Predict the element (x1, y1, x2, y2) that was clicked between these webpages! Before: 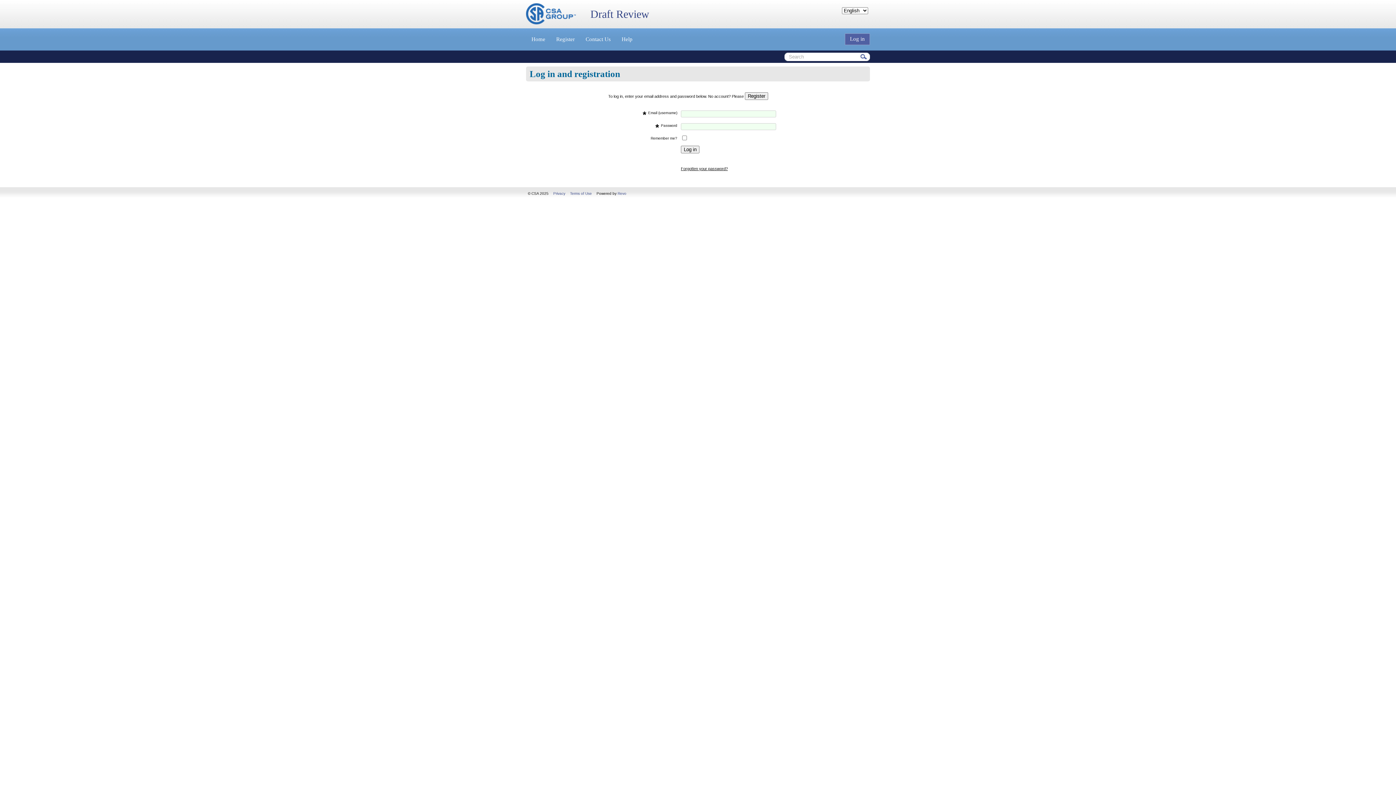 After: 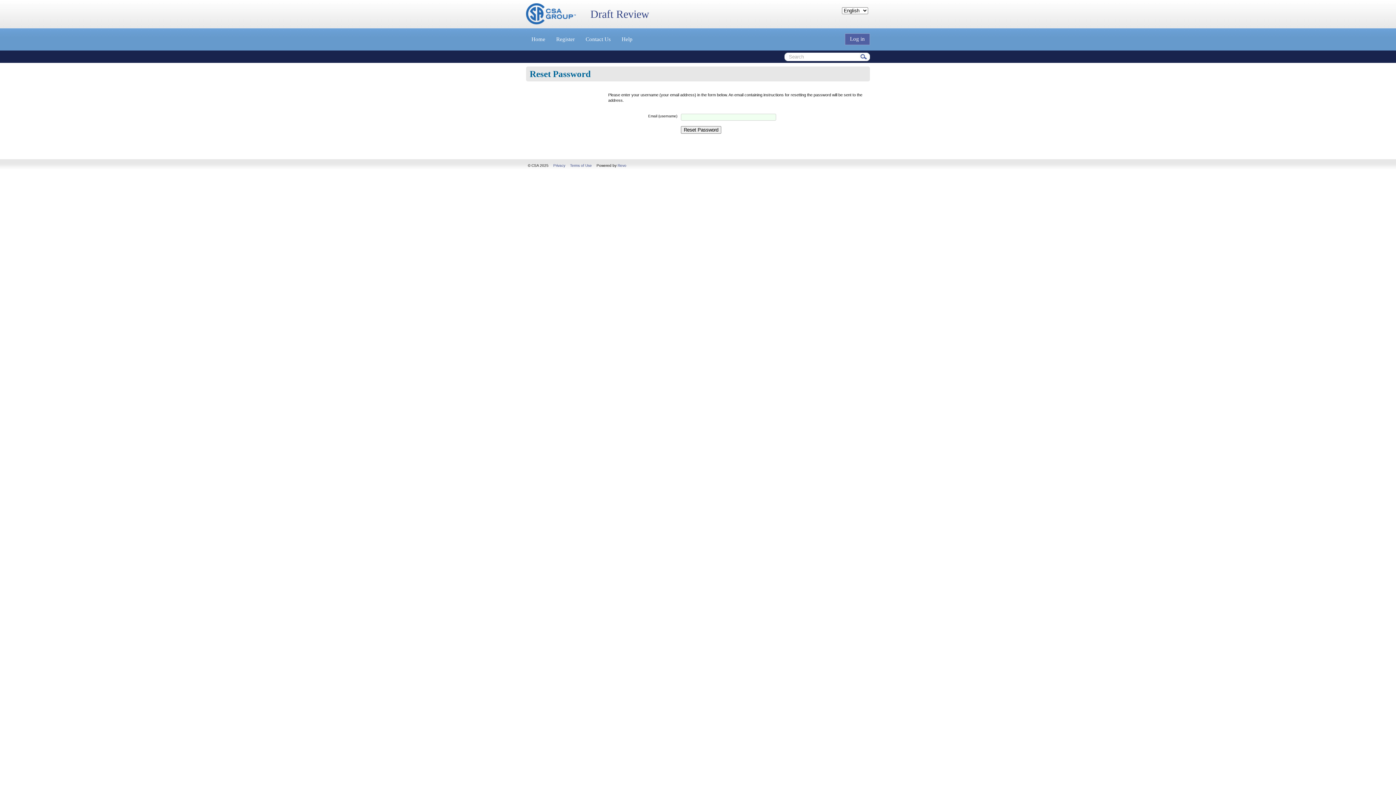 Action: bbox: (681, 166, 728, 170) label: Forgotten your password?